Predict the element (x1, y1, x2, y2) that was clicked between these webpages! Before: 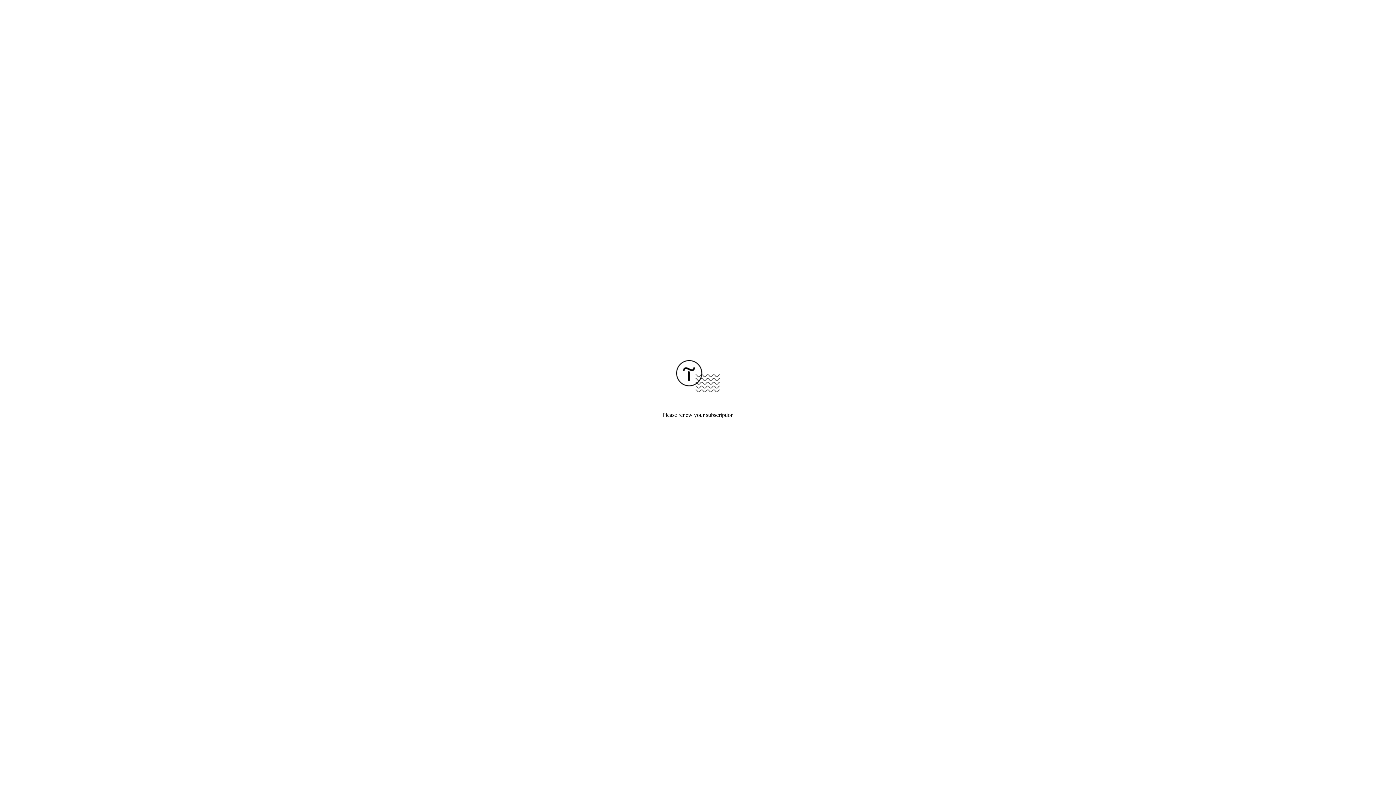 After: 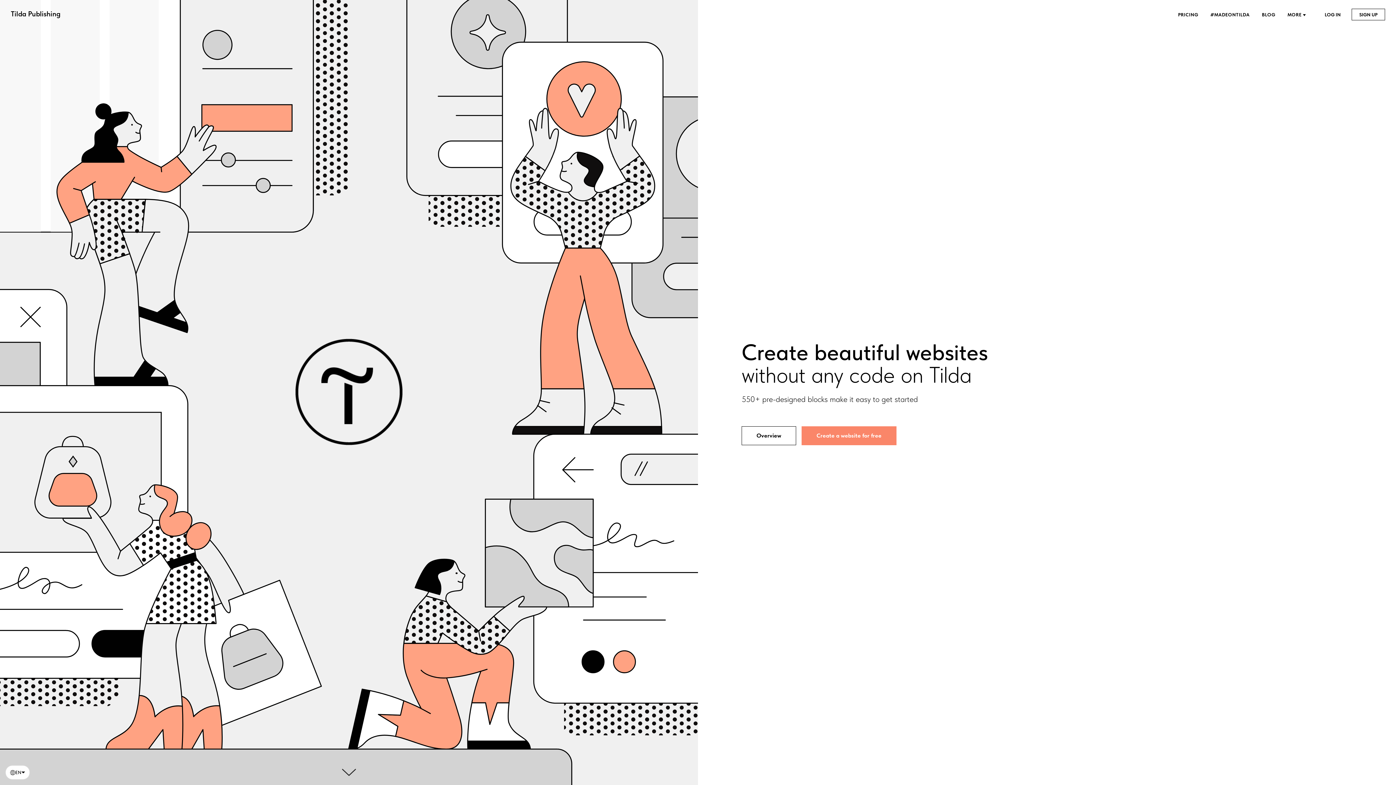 Action: bbox: (676, 387, 720, 393)